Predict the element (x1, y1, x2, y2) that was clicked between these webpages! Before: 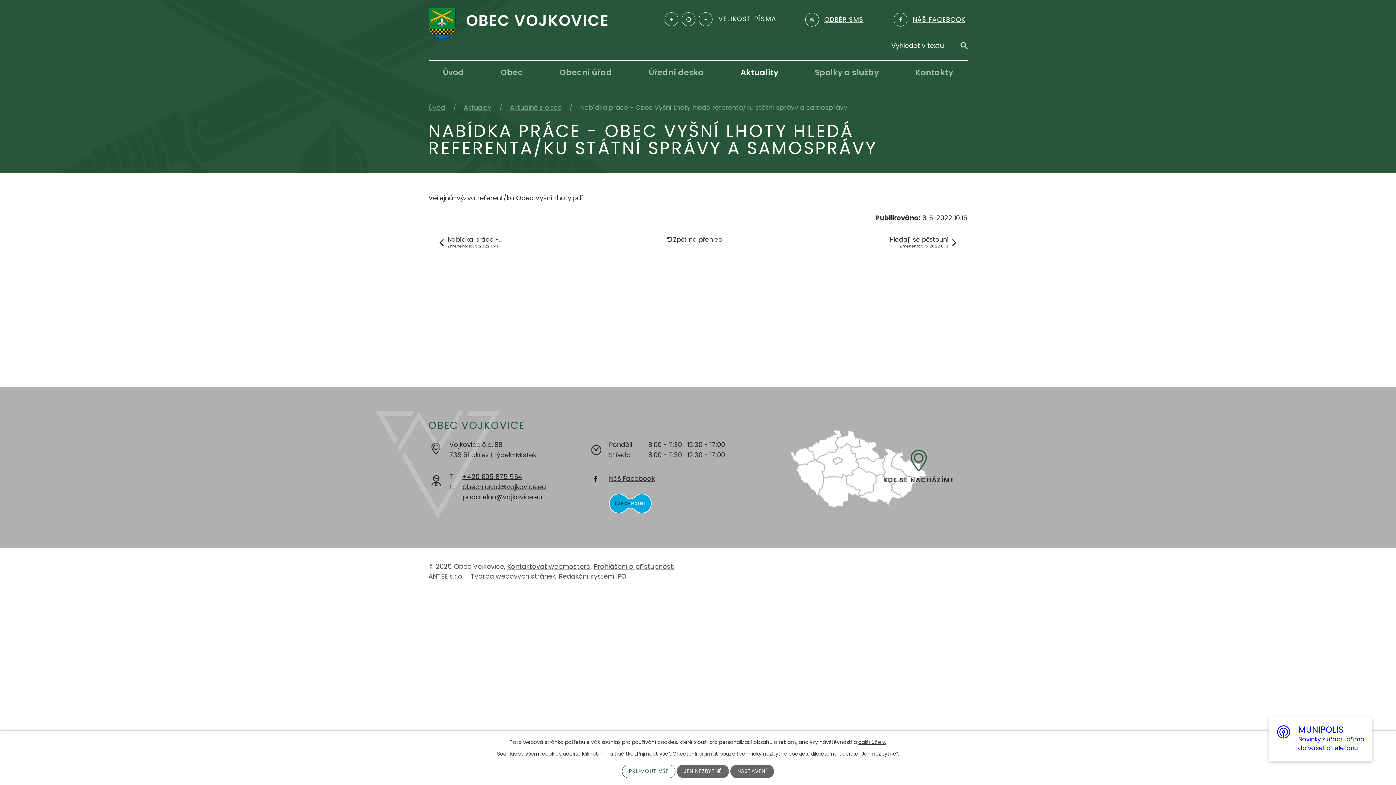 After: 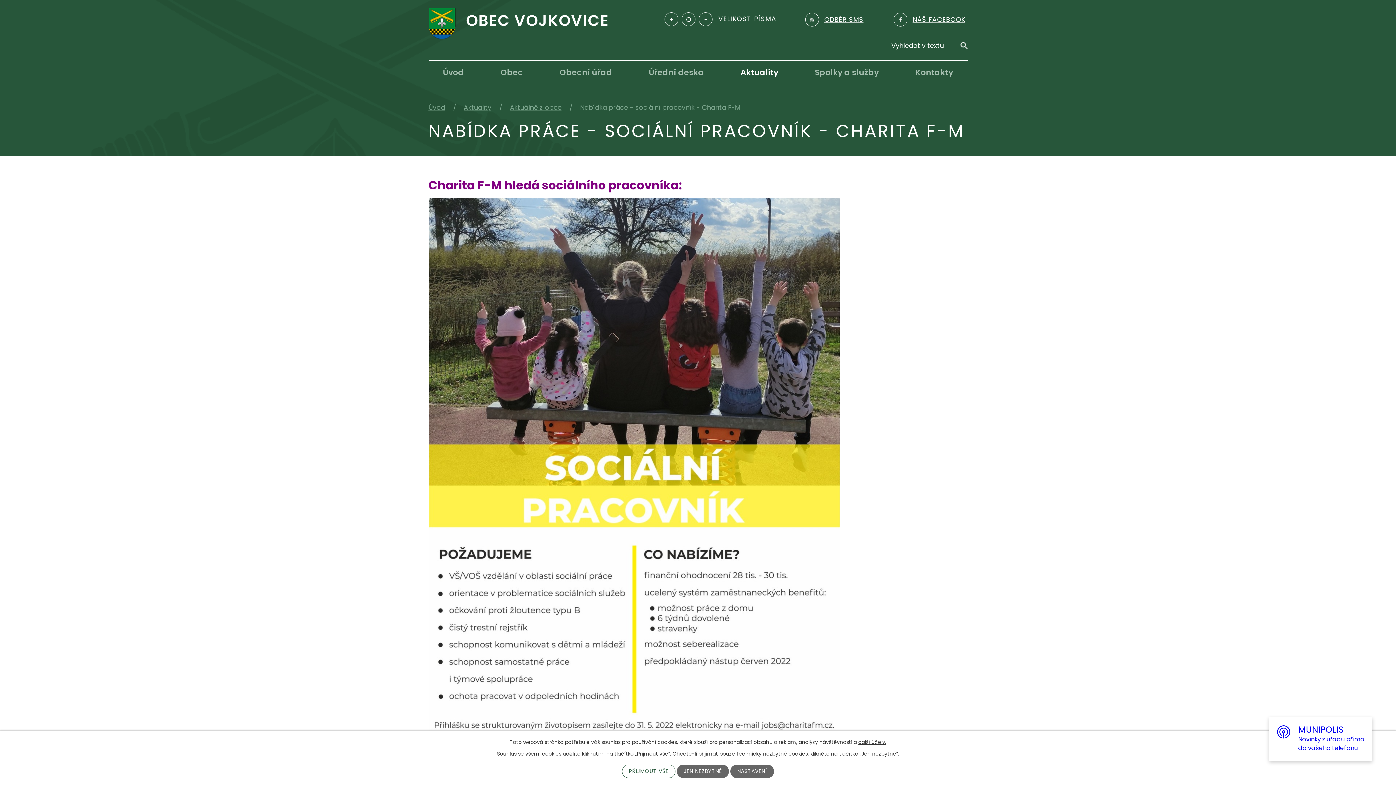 Action: bbox: (439, 236, 502, 249) label: Nabídka práce -…
Změněno: 16. 5. 2022 8:41